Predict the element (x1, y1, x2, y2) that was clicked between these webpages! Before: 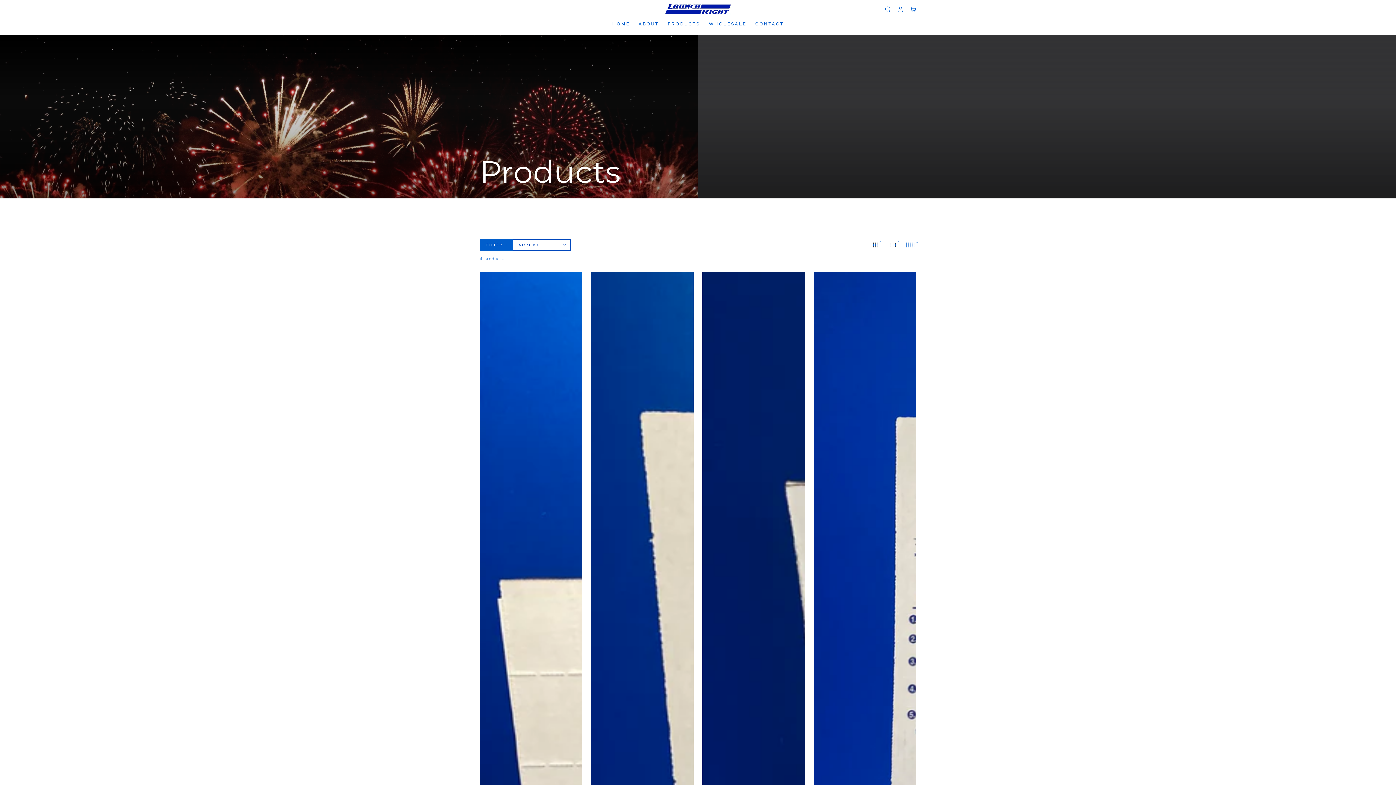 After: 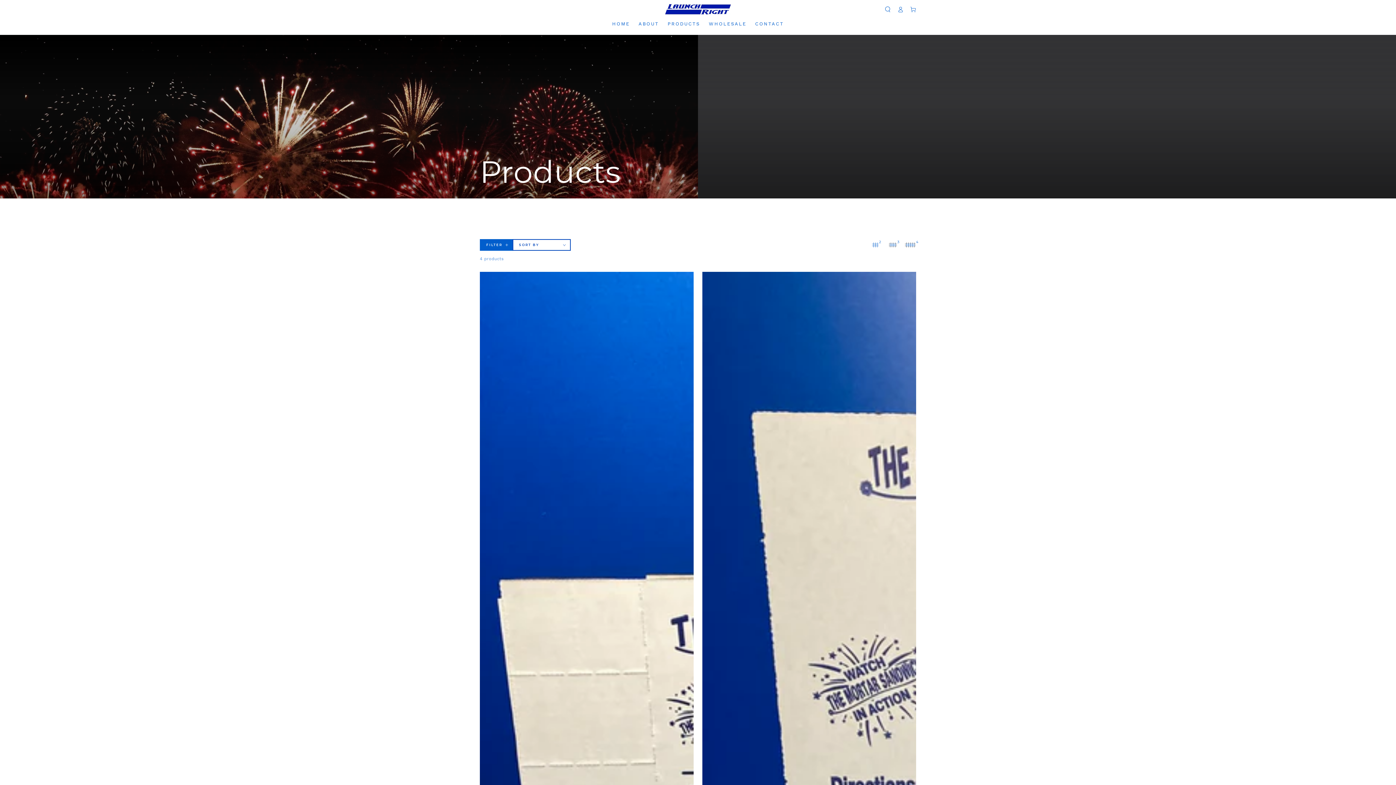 Action: bbox: (869, 239, 881, 251) label: 2